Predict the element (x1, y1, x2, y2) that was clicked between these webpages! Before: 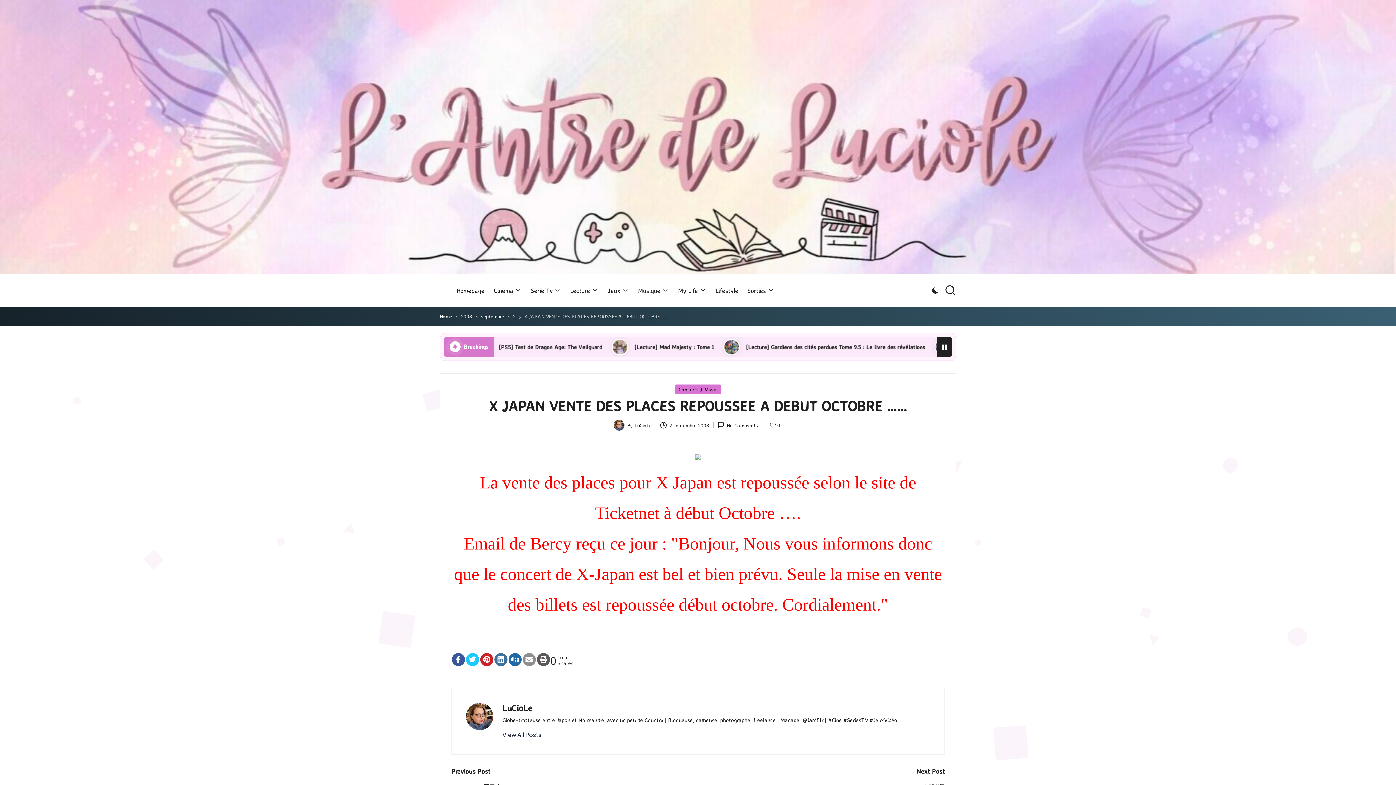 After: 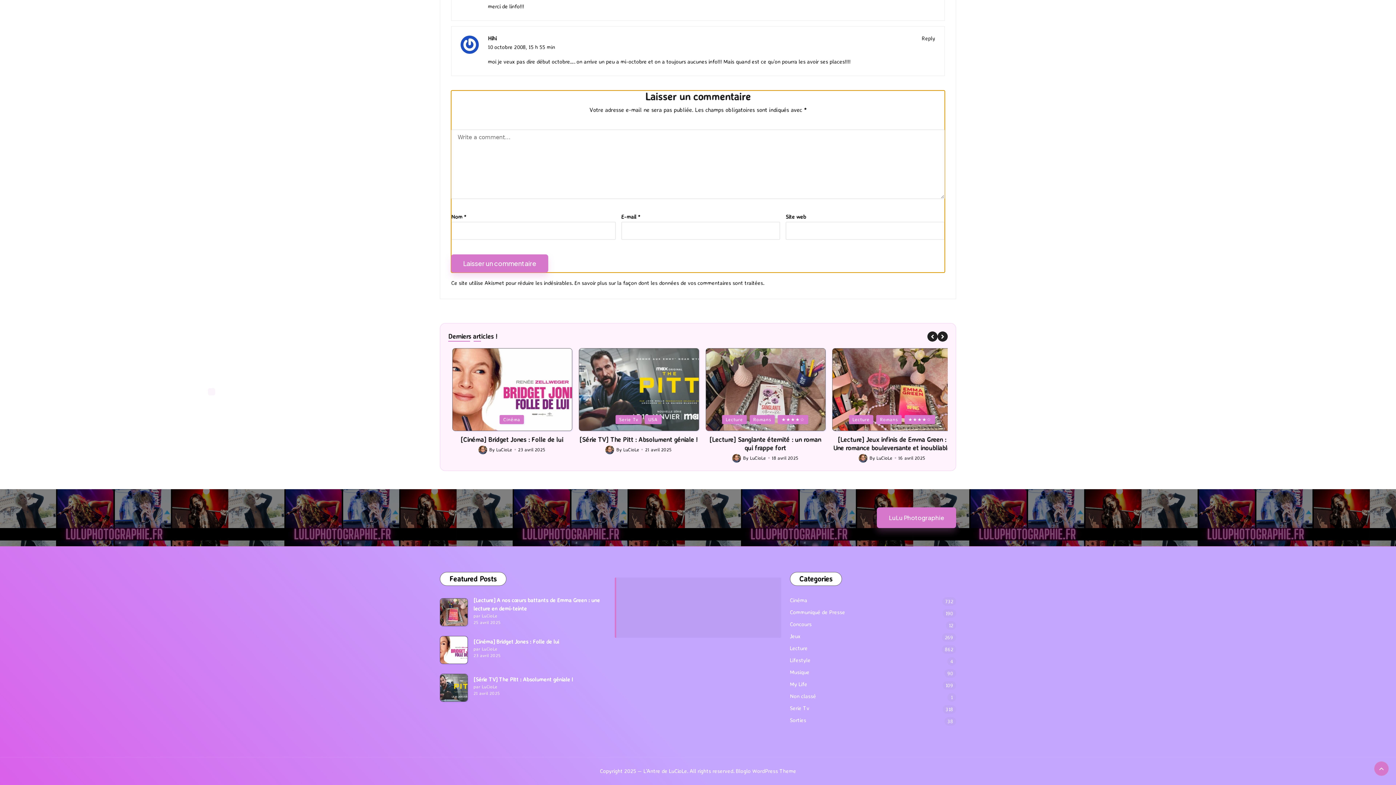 Action: bbox: (717, 420, 758, 430) label: No Comments